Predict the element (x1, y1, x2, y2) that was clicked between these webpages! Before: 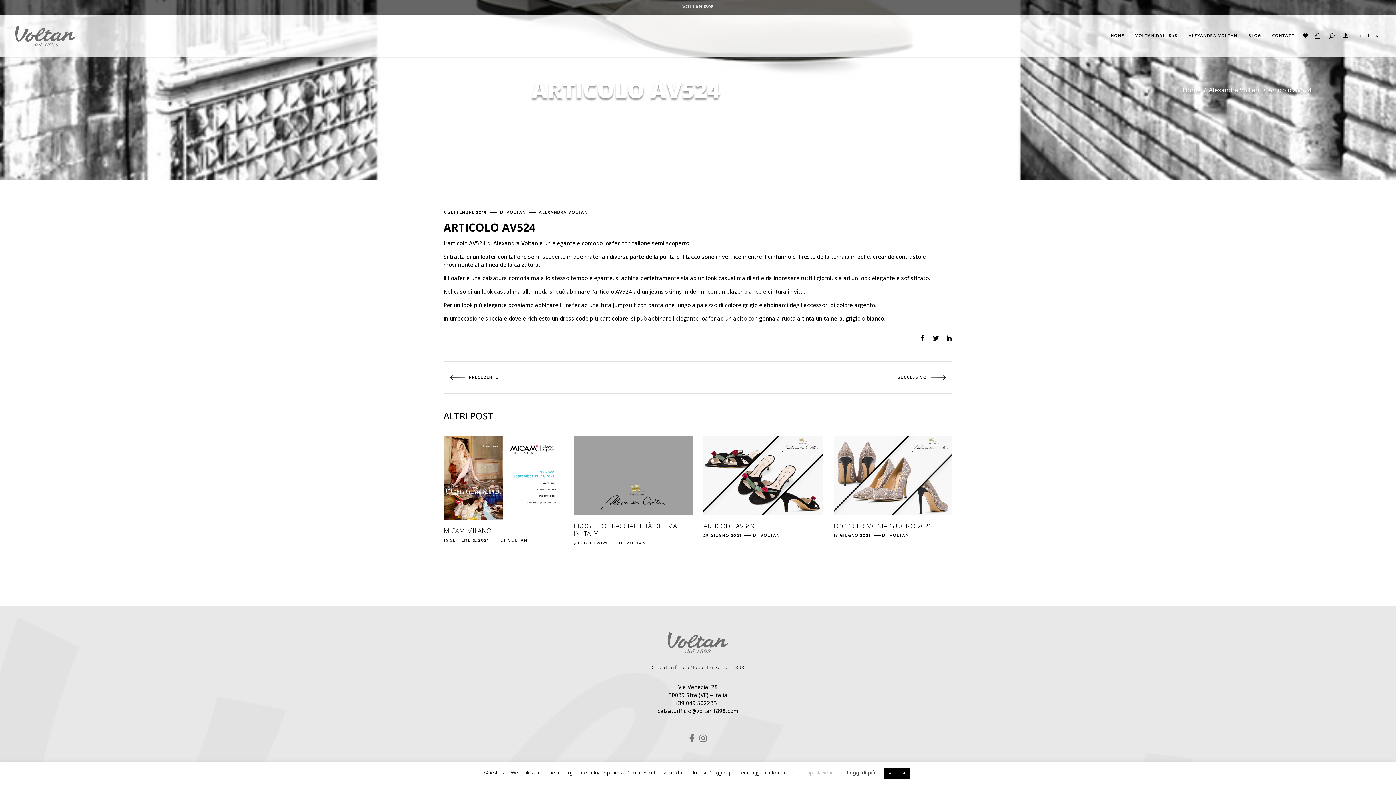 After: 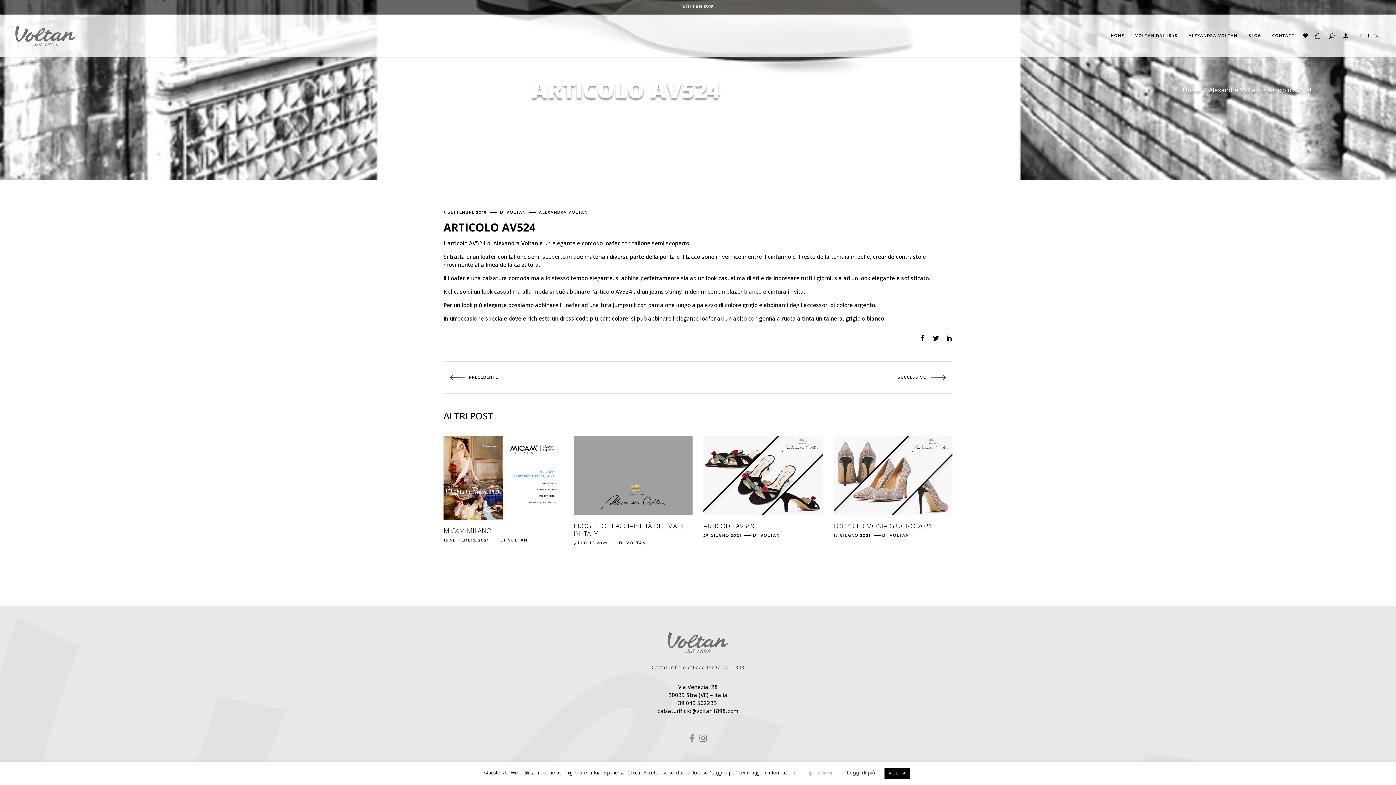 Action: bbox: (689, 734, 694, 743)